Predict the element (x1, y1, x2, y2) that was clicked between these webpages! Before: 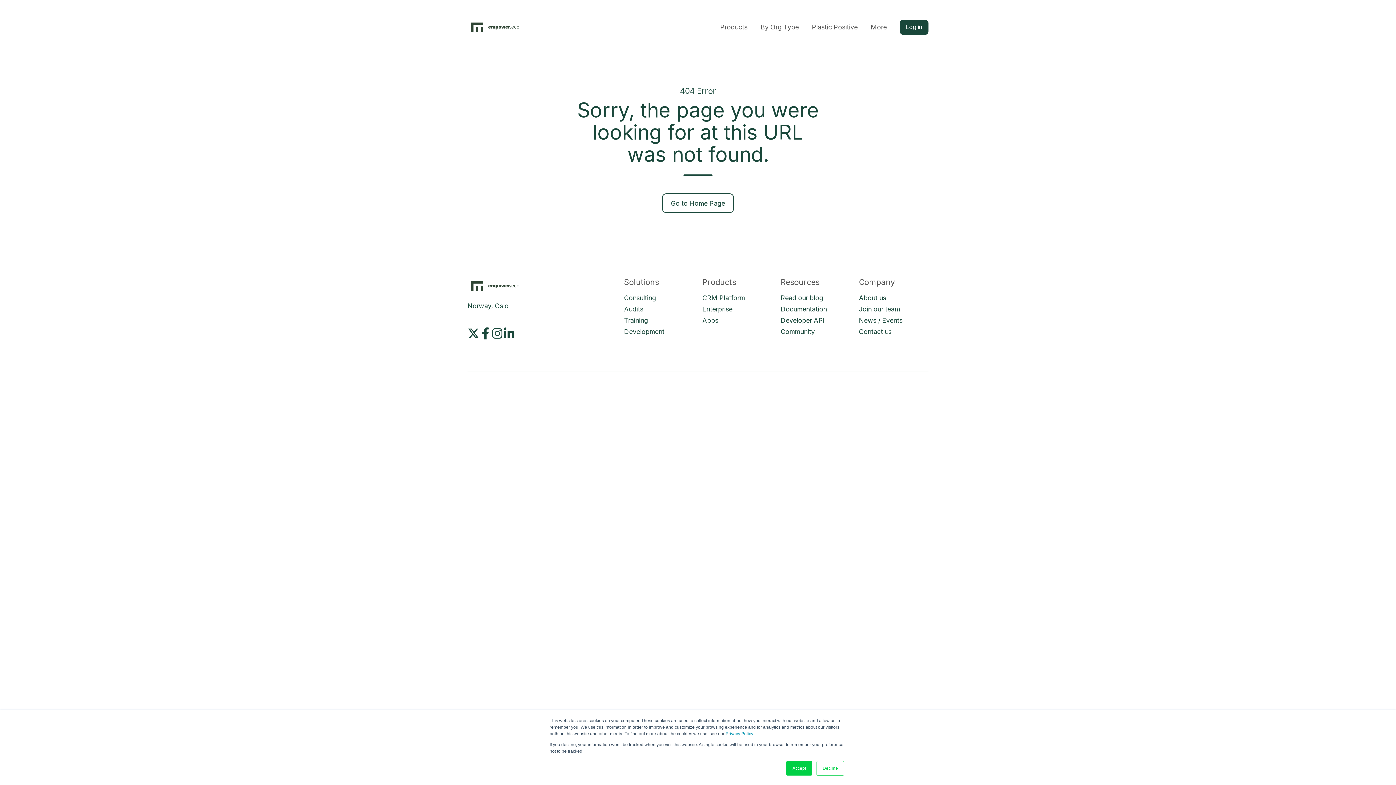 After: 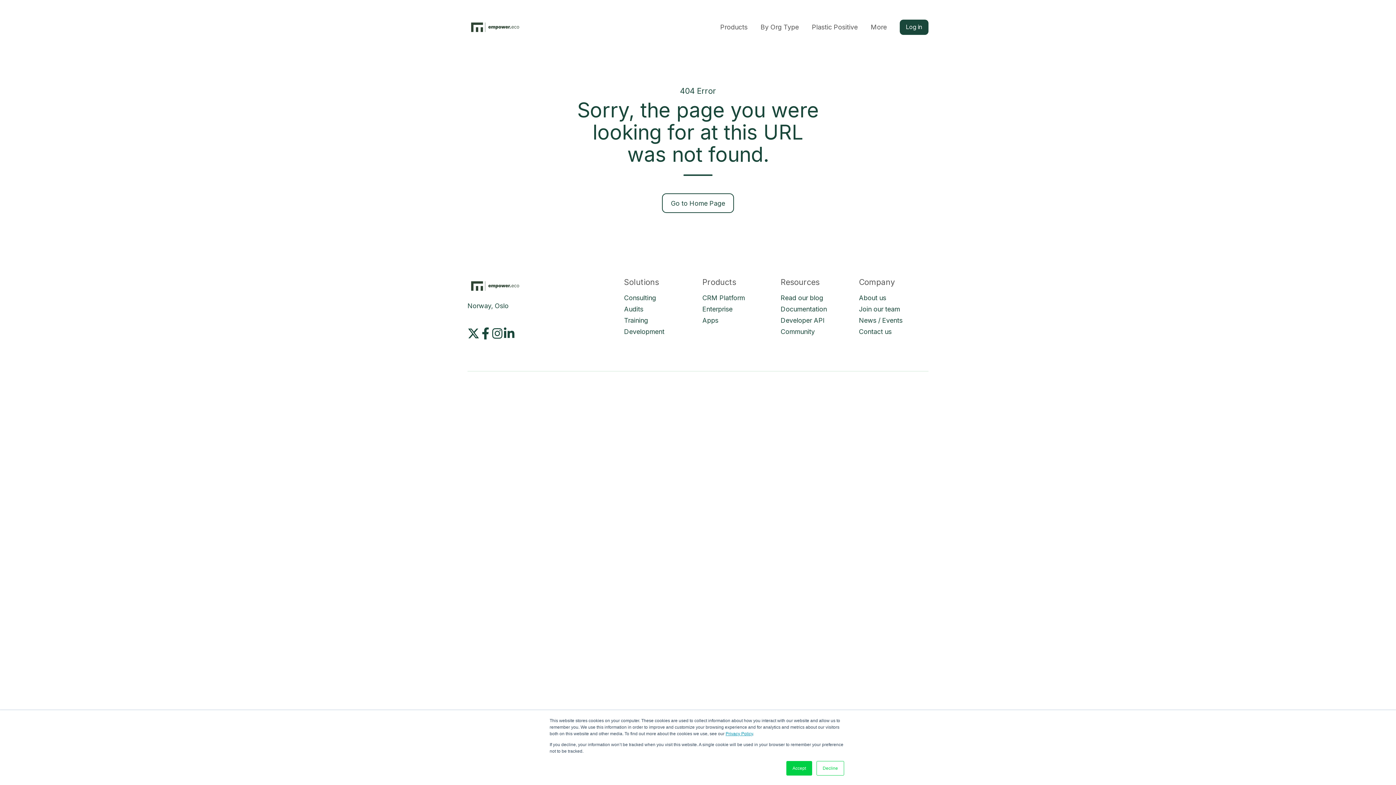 Action: bbox: (725, 731, 753, 736) label: Privacy Policy